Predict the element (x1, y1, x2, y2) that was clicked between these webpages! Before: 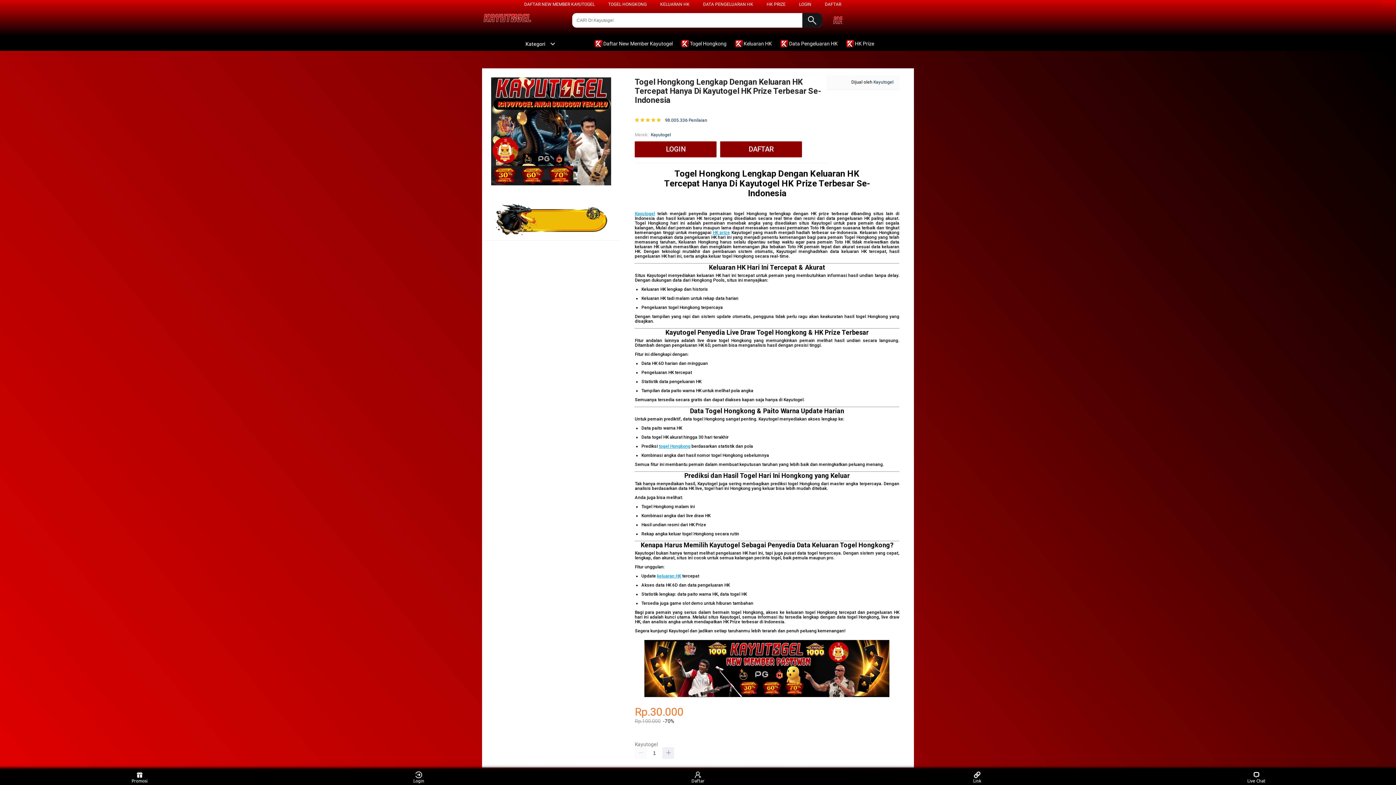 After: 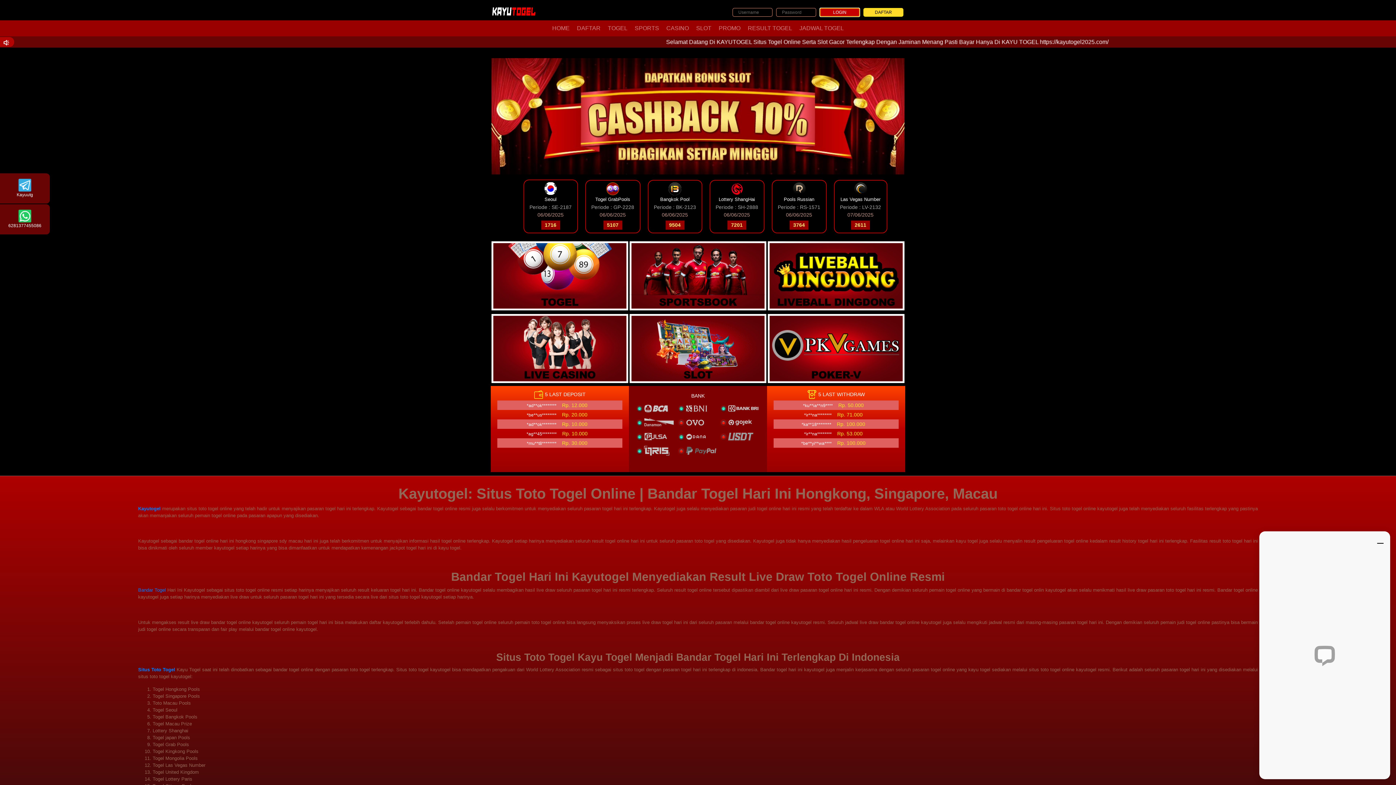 Action: bbox: (635, 141, 720, 157) label: LOGIN